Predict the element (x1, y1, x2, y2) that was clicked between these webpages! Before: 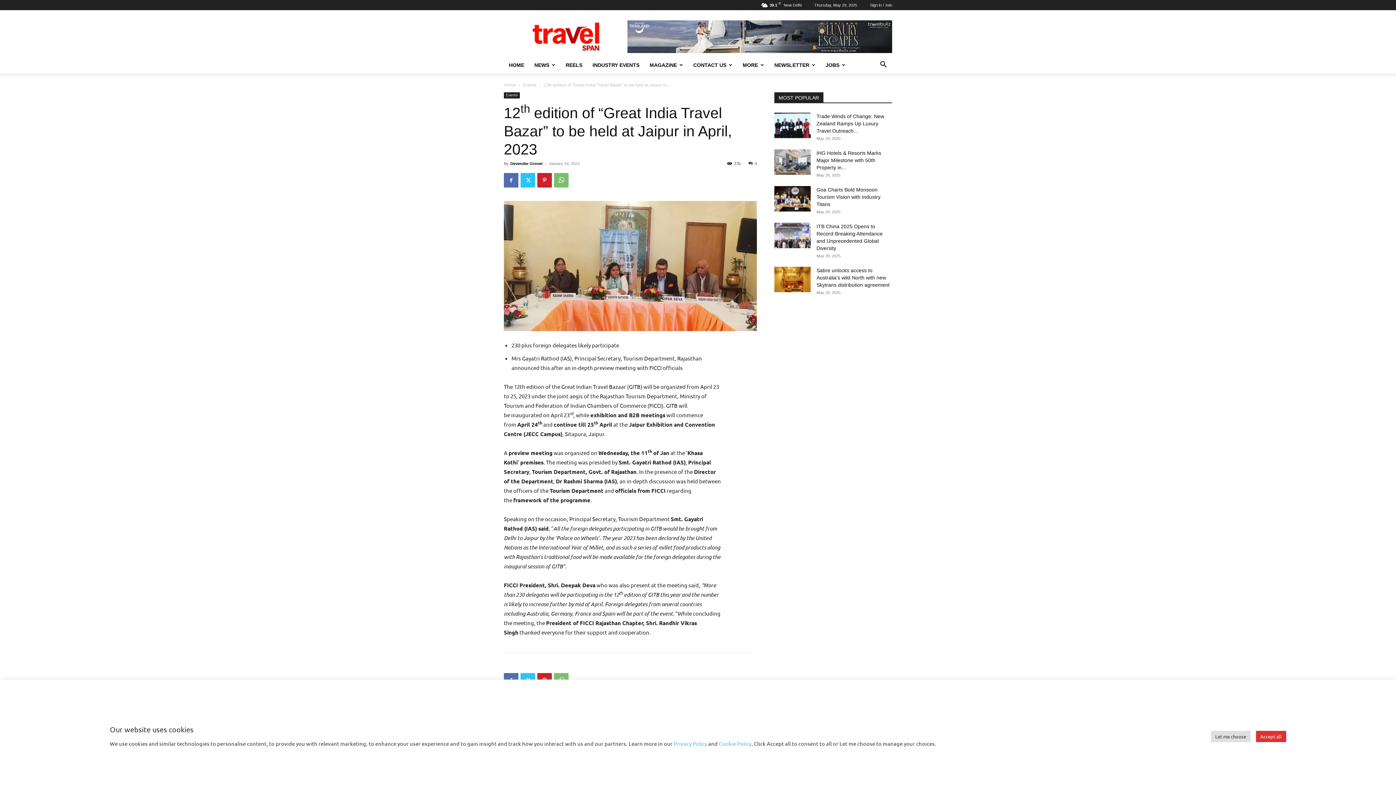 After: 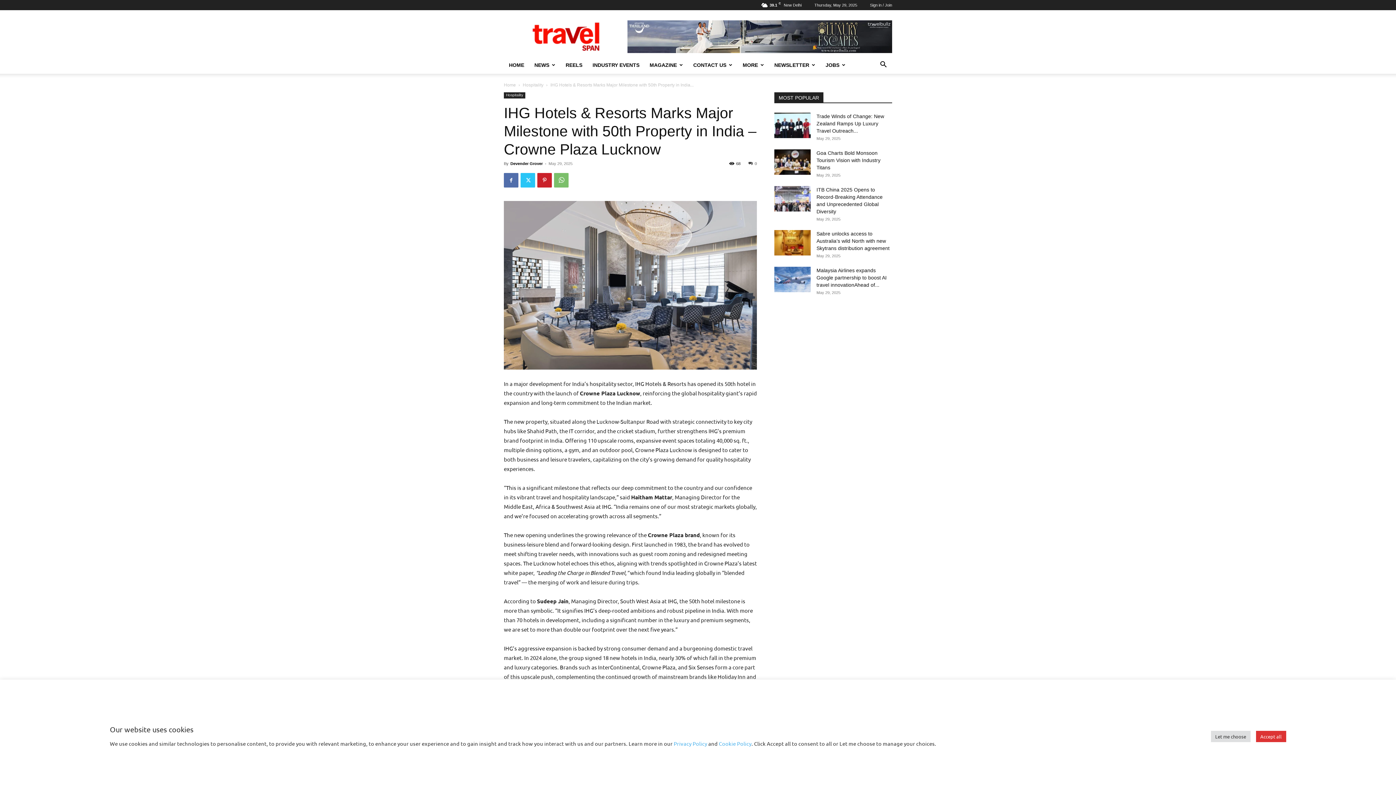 Action: bbox: (816, 150, 881, 170) label: IHG Hotels & Resorts Marks Major Milestone with 50th Property in...